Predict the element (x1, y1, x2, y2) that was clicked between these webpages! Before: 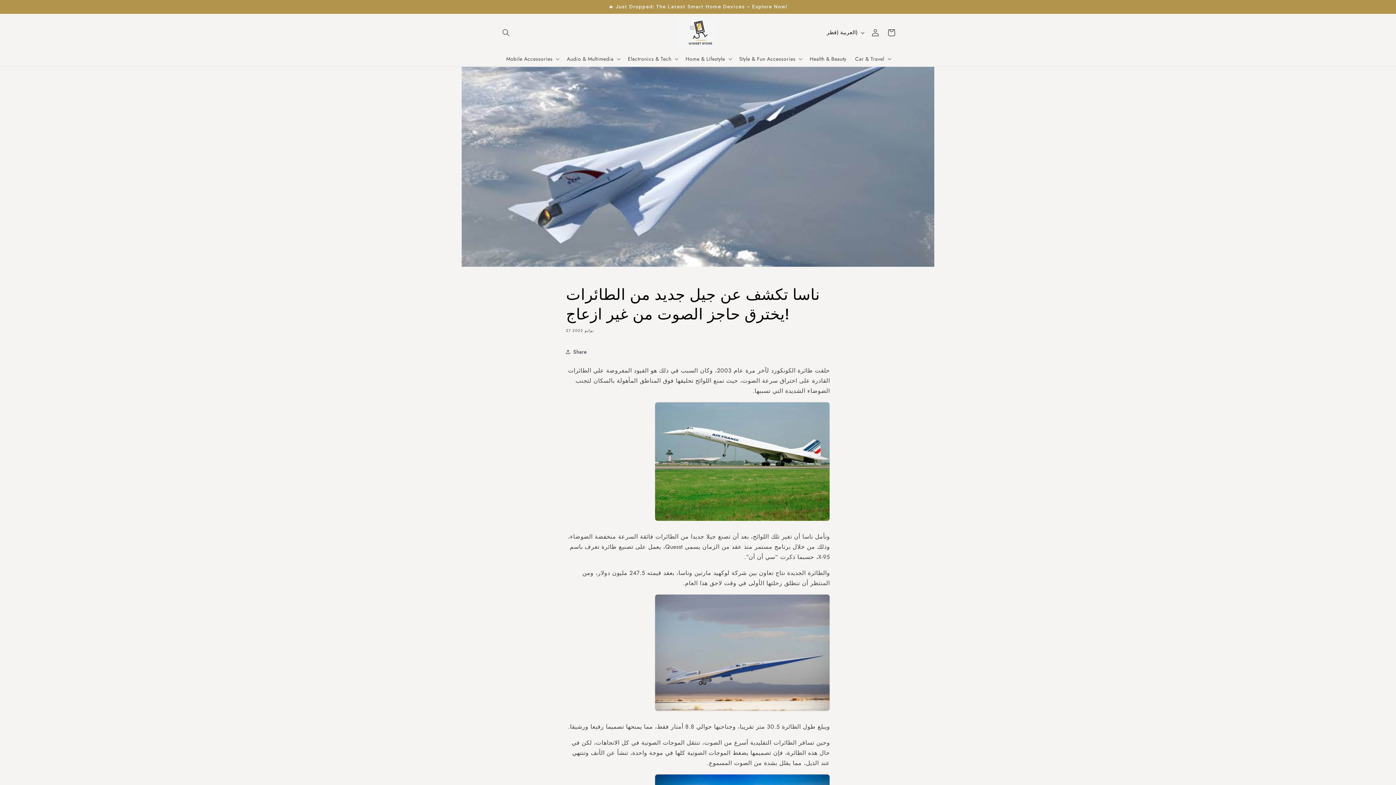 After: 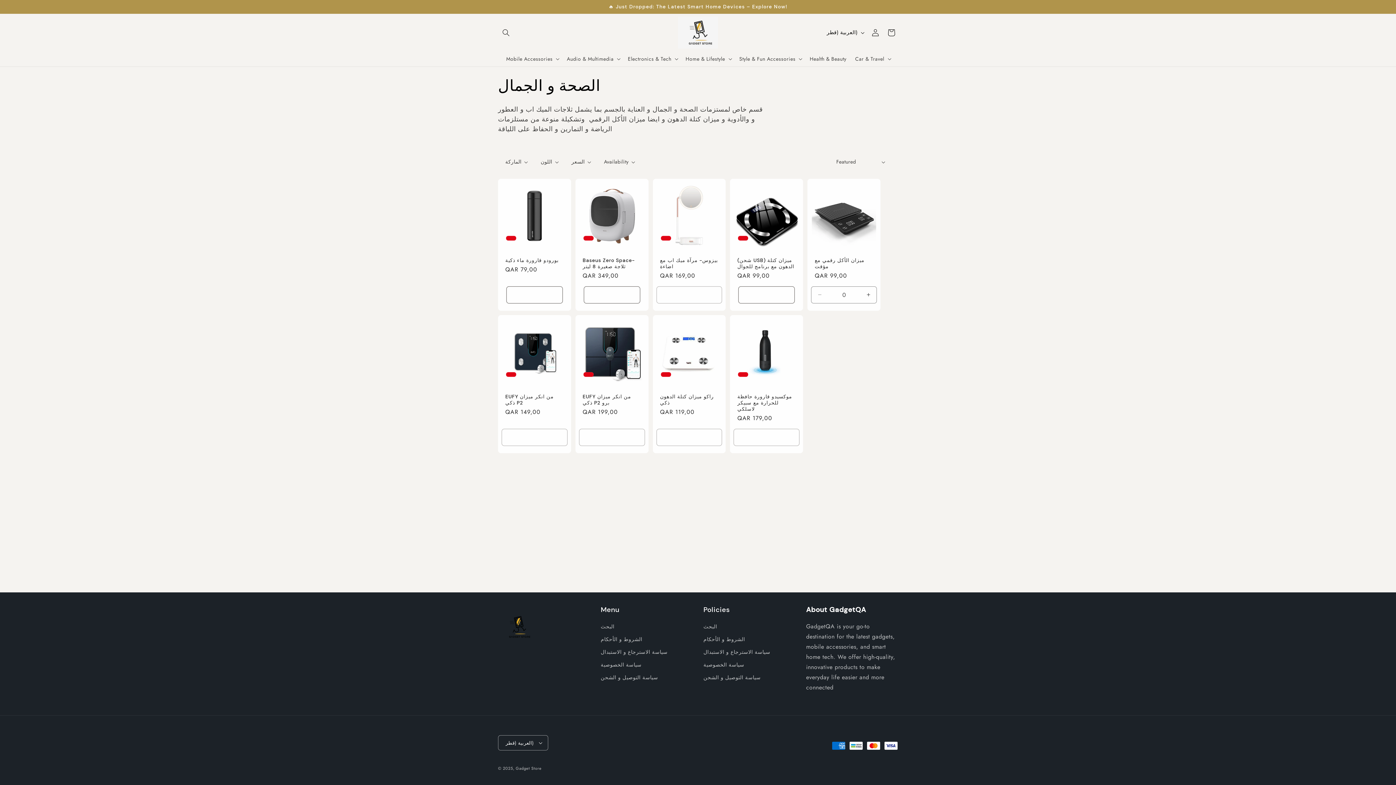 Action: label: Health & Beauty bbox: (805, 51, 851, 66)